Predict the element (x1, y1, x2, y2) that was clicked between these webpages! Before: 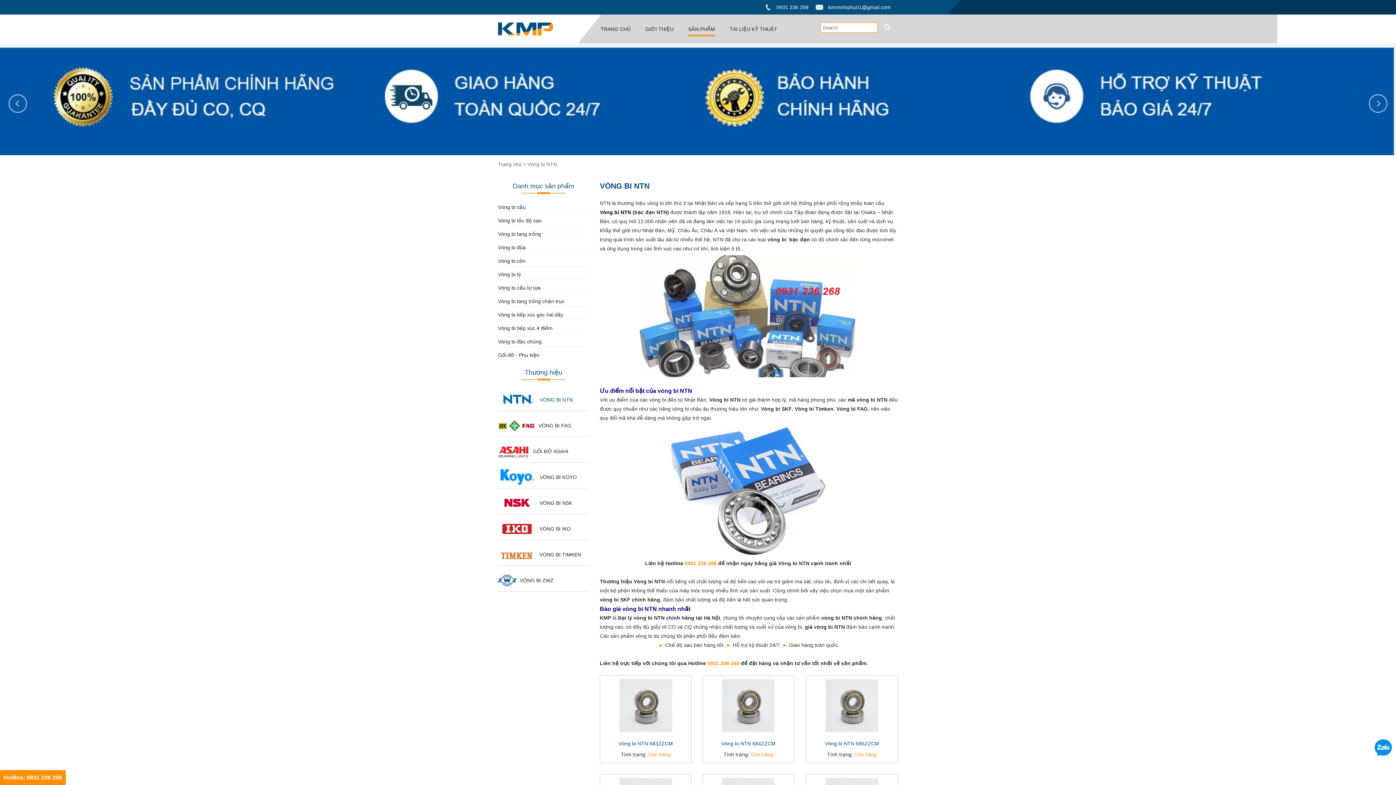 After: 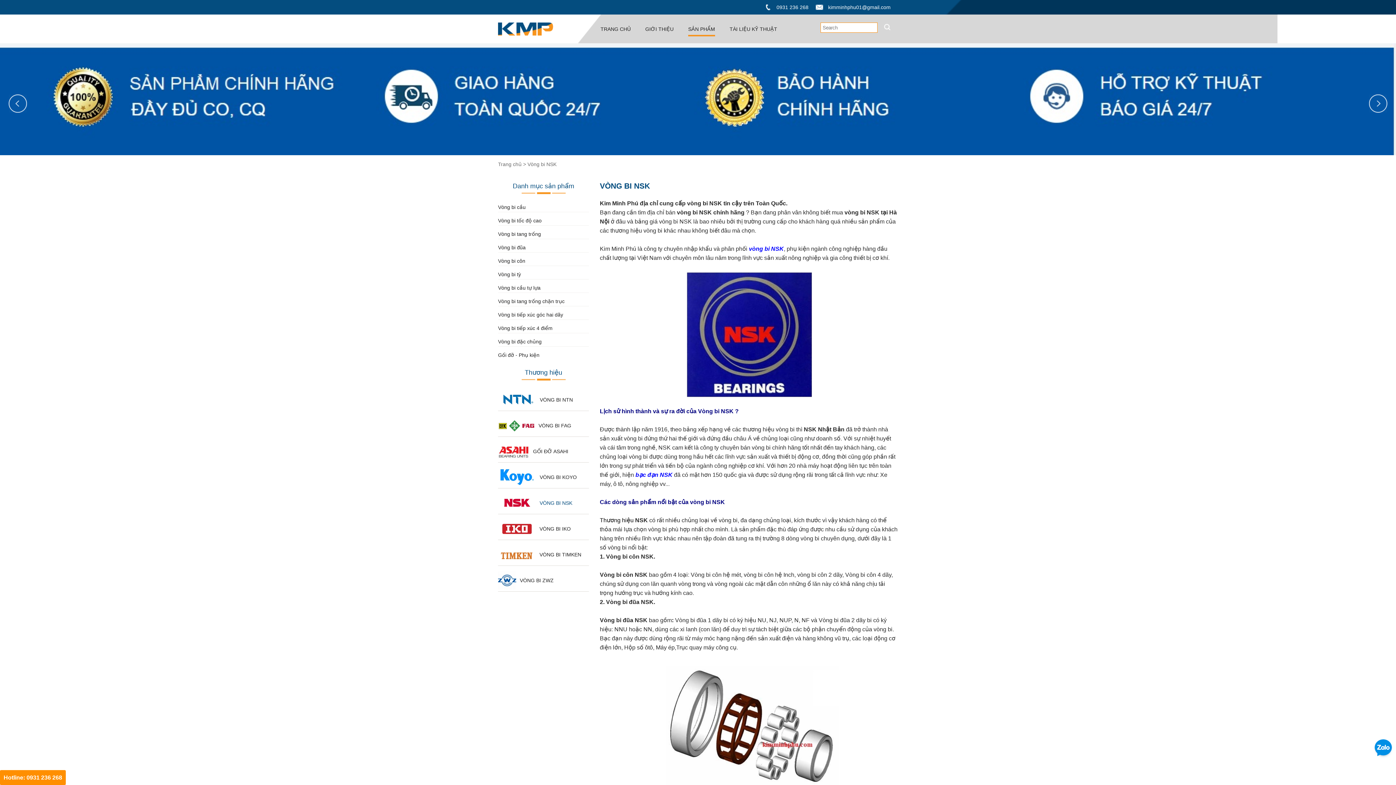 Action: bbox: (539, 500, 572, 506) label: VÒNG BI NSK